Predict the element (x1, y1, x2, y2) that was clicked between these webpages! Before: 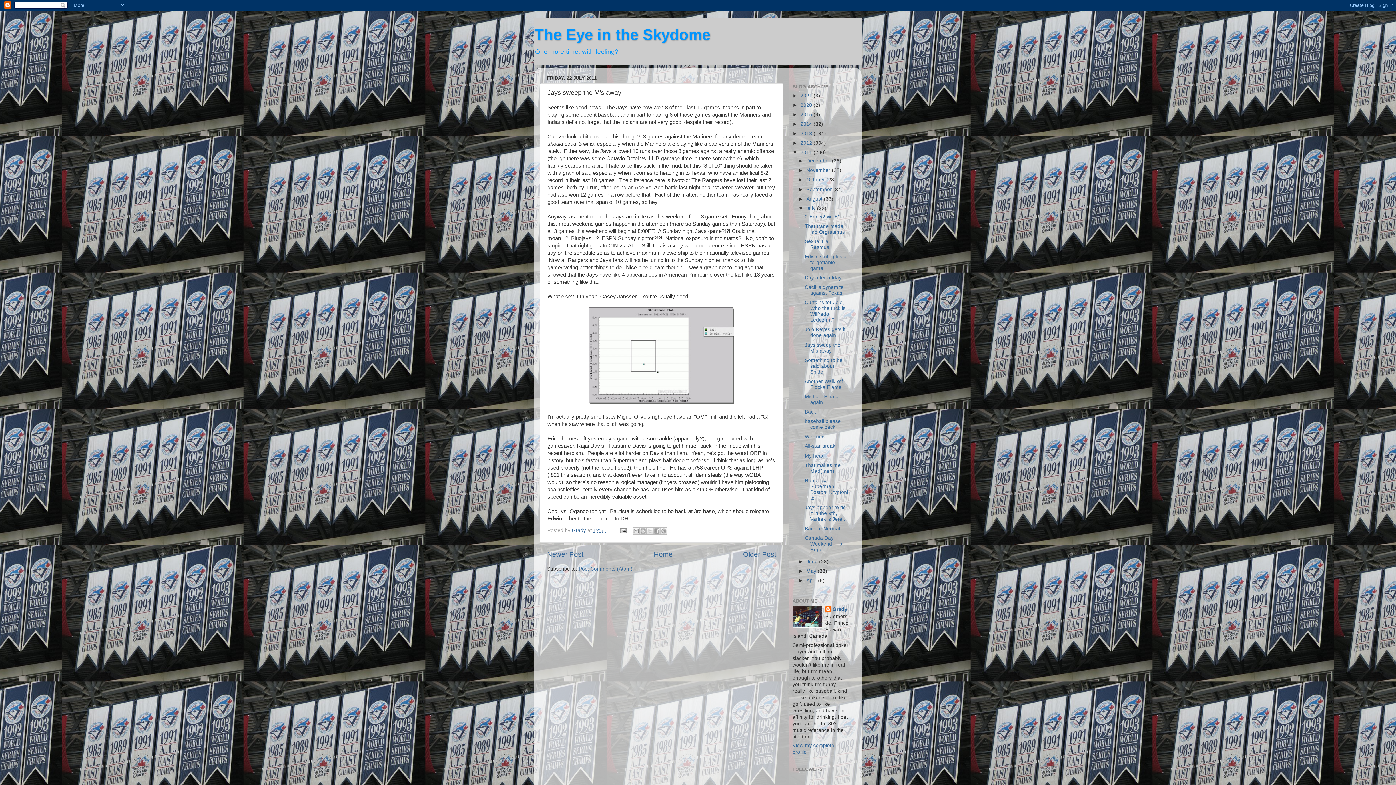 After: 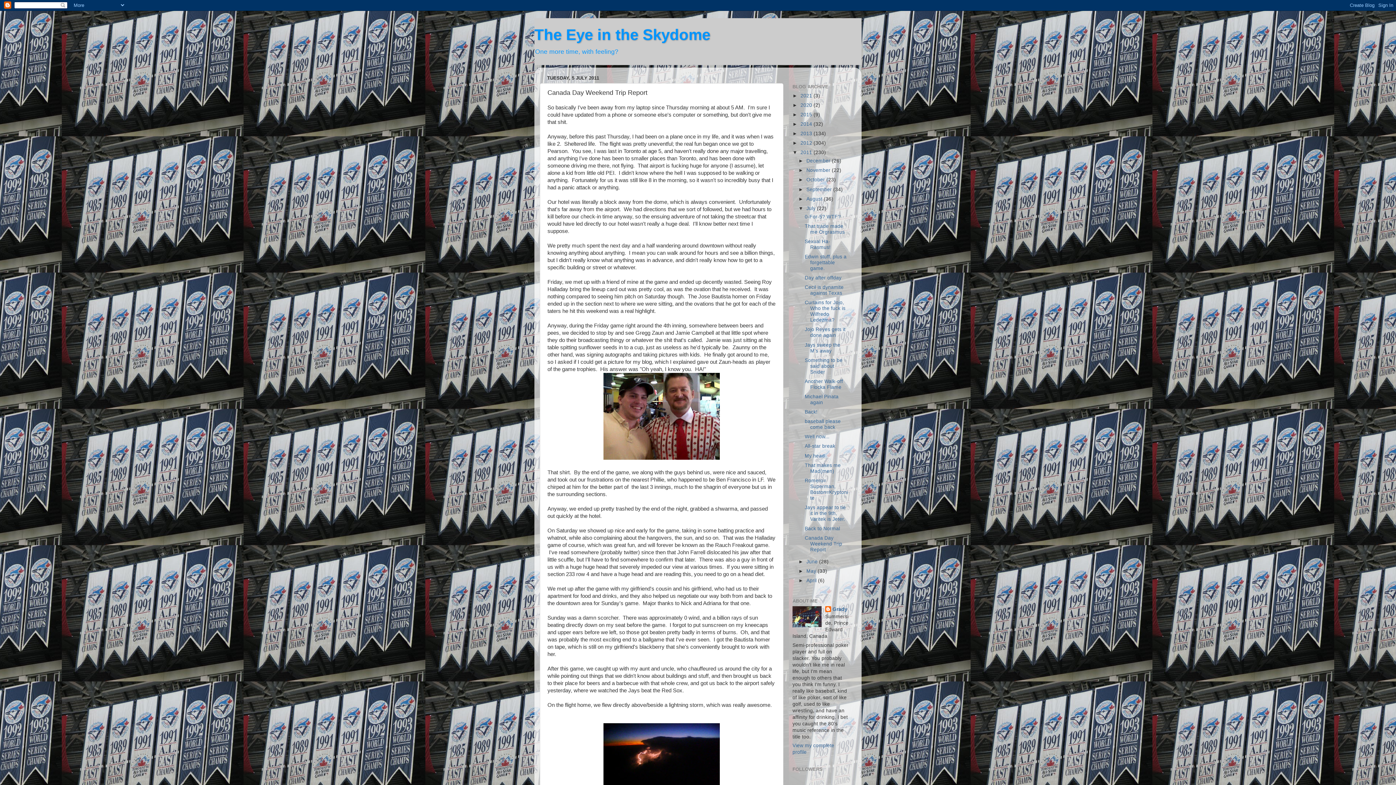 Action: label: Canada Day Weekend Trip Report bbox: (804, 535, 842, 552)